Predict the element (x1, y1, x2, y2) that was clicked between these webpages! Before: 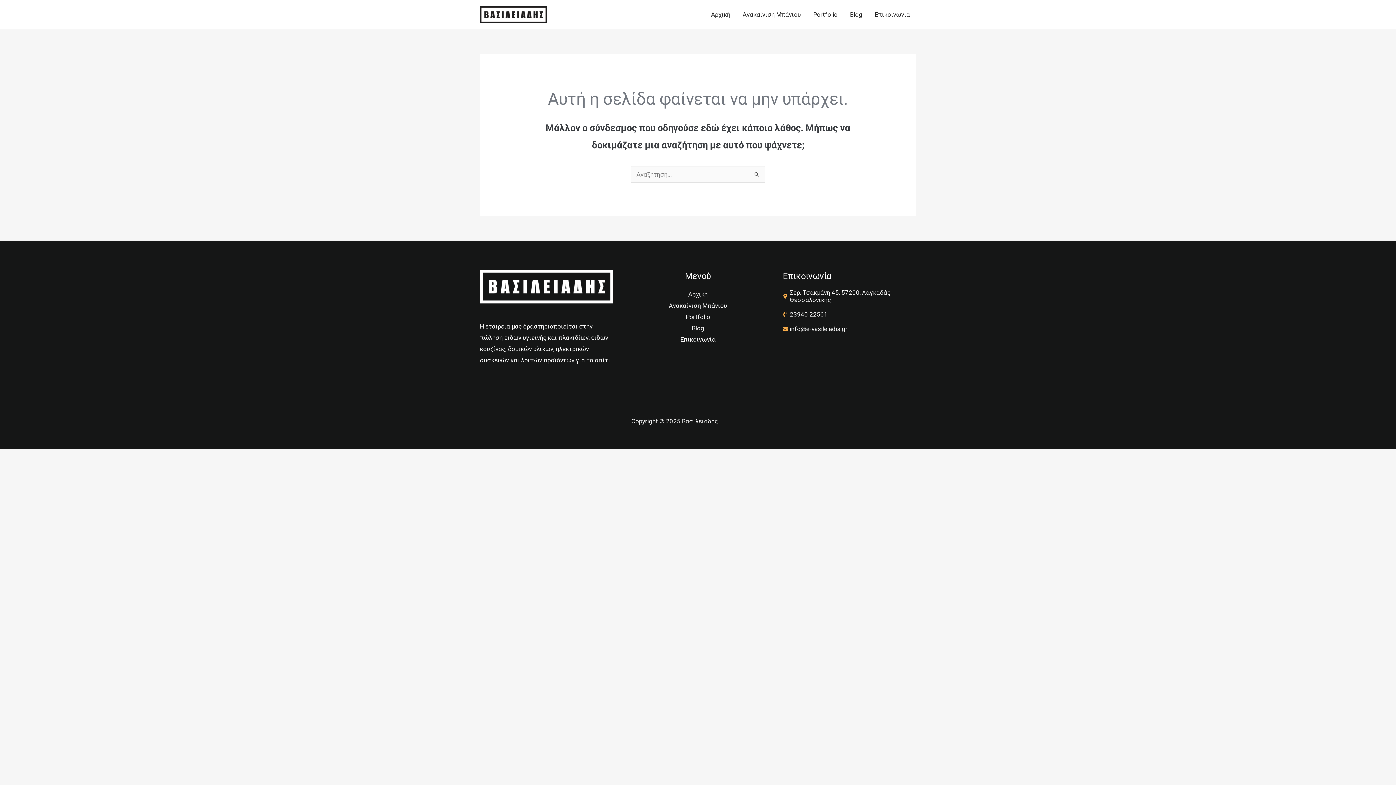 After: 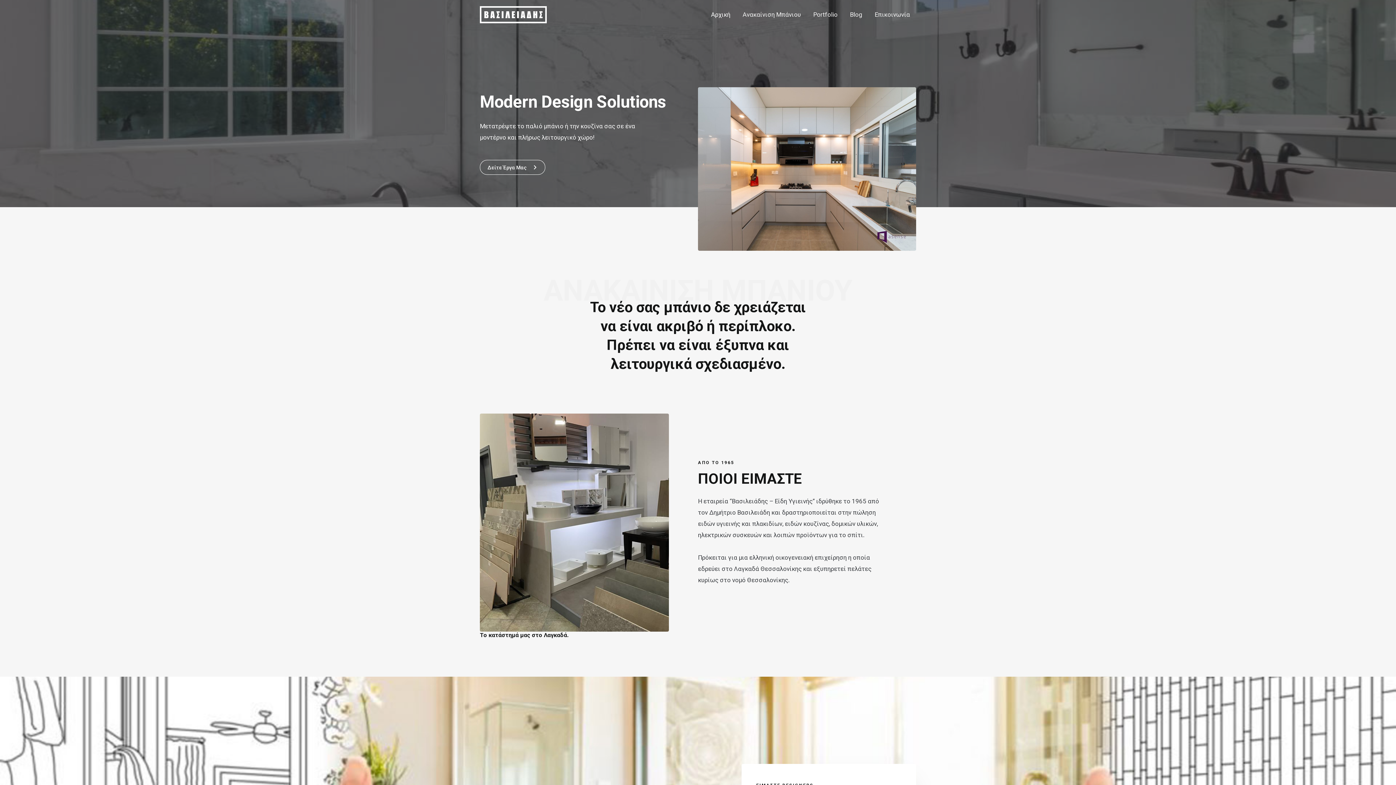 Action: bbox: (688, 290, 707, 298) label: Αρχική